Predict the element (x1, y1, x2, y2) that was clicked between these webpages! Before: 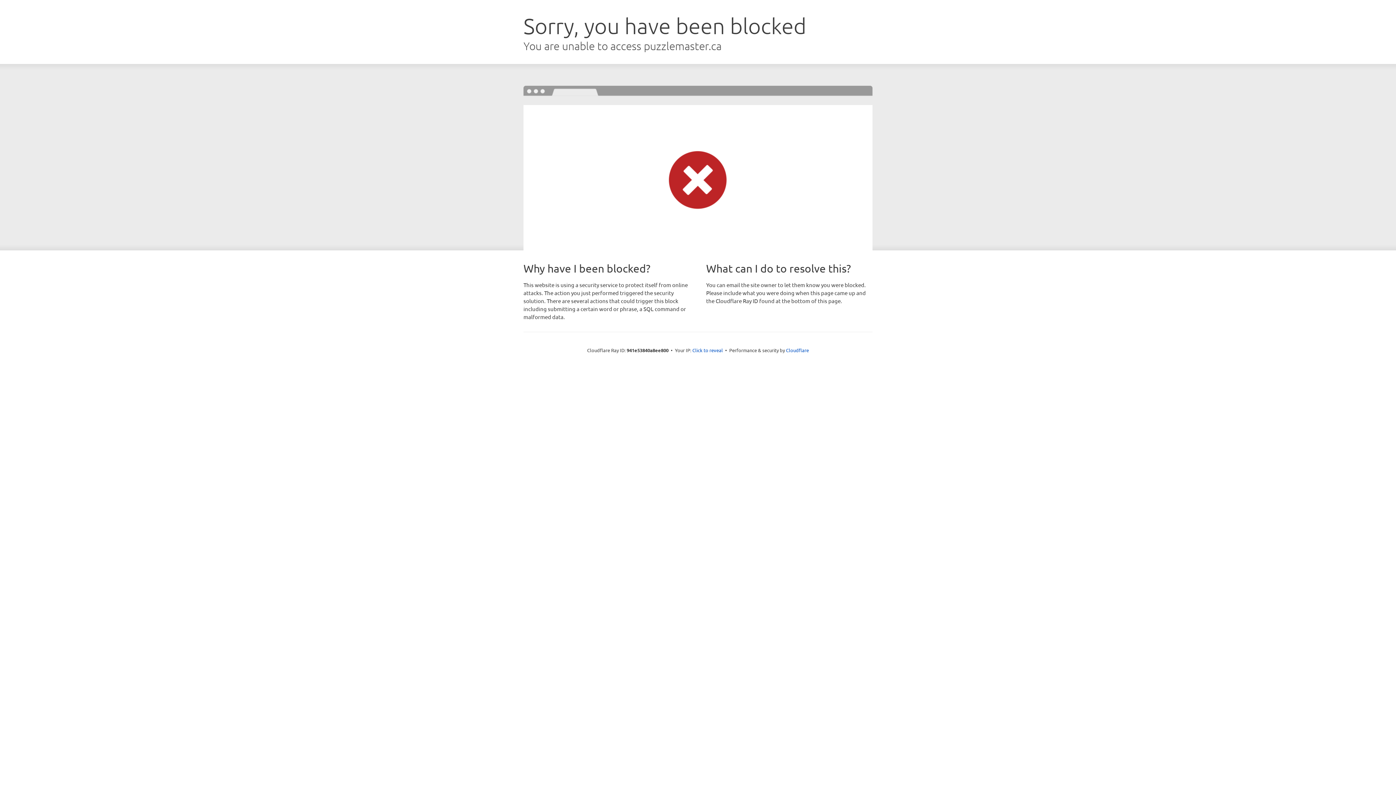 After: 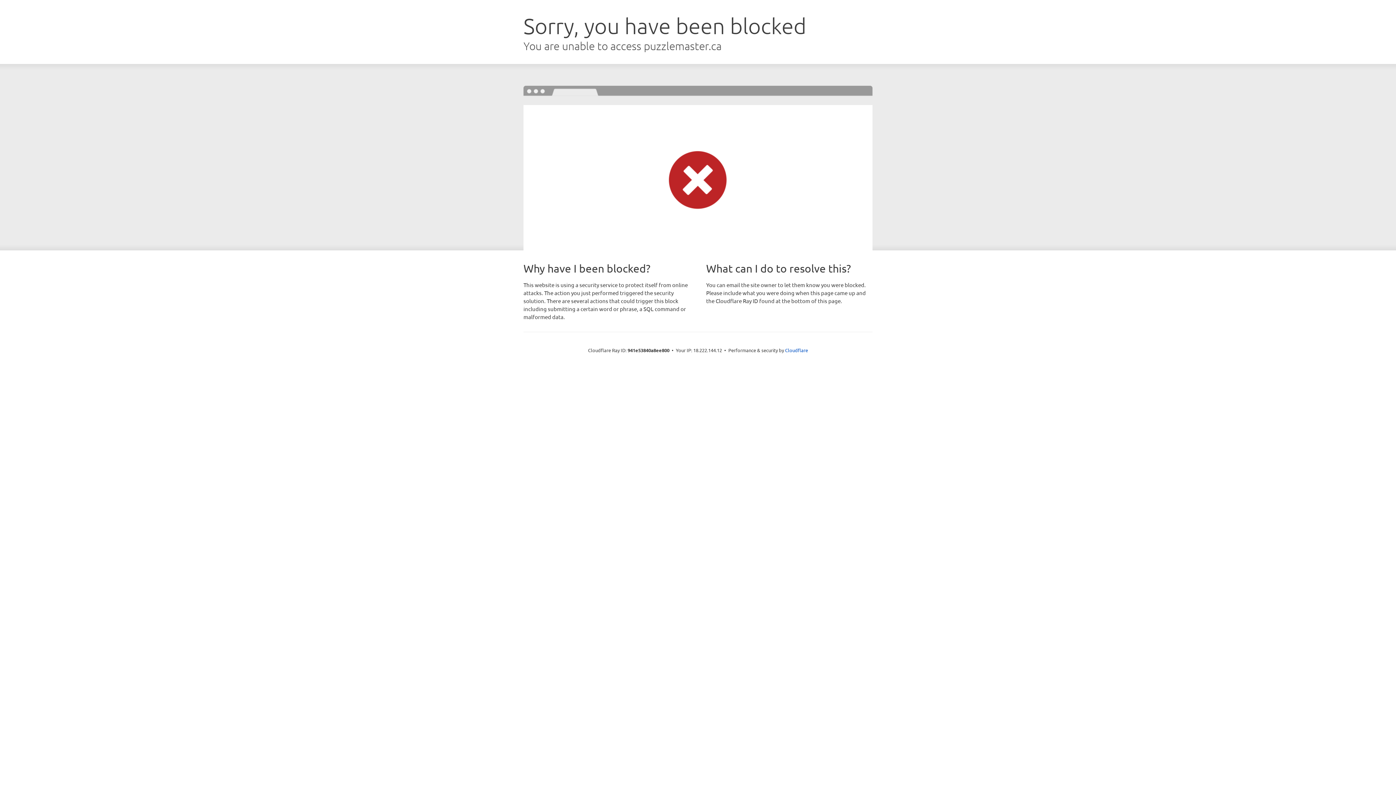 Action: bbox: (692, 346, 723, 353) label: Click to reveal